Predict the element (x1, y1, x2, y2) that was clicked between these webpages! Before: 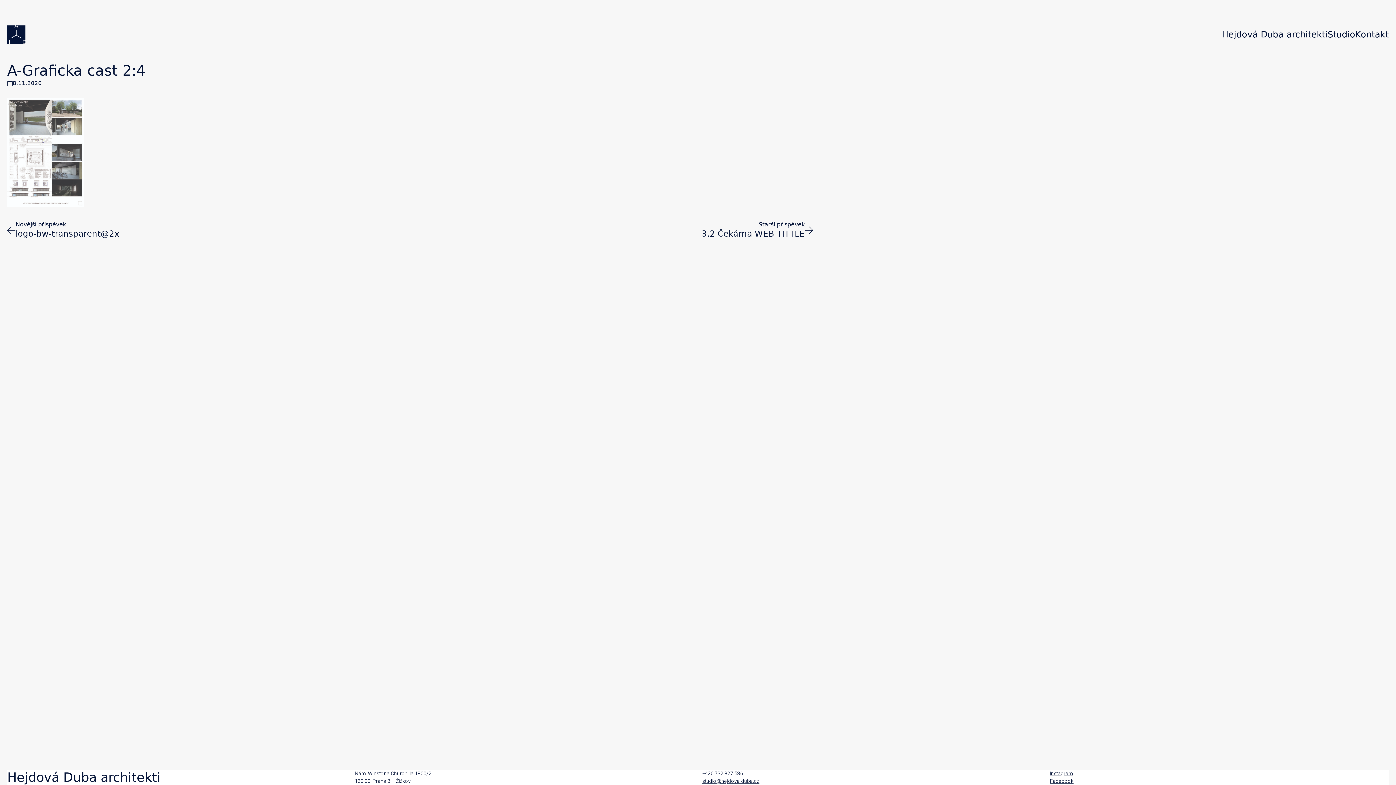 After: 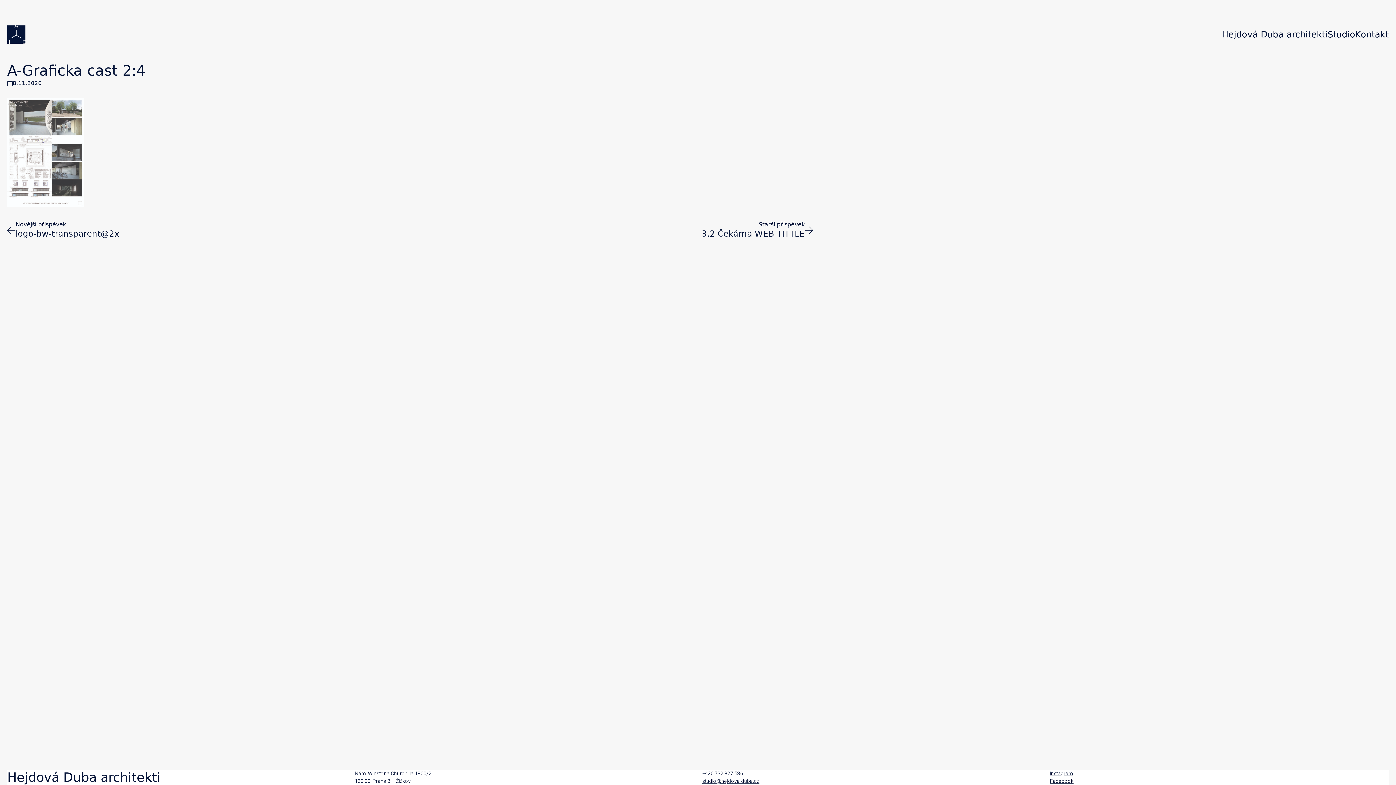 Action: bbox: (1050, 777, 1073, 785) label: Facebook